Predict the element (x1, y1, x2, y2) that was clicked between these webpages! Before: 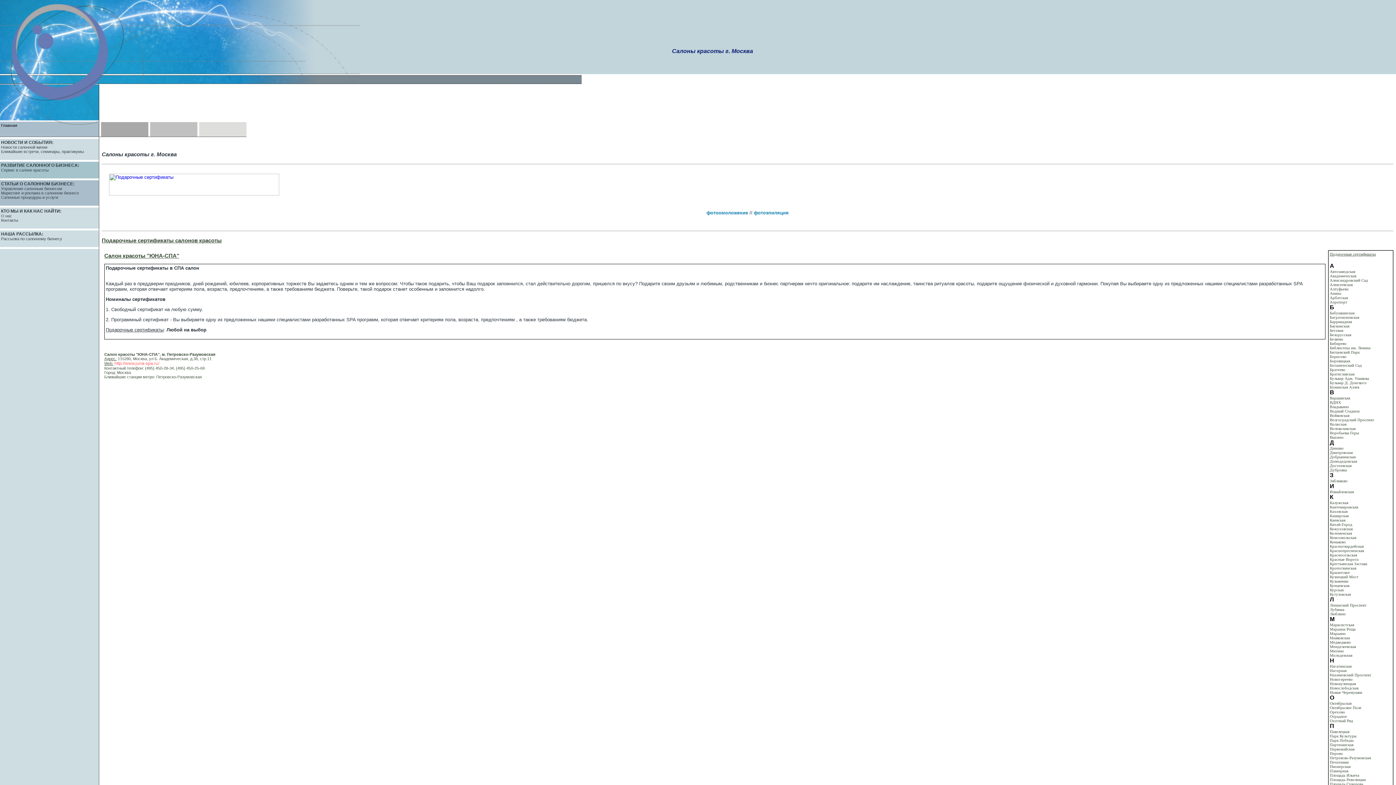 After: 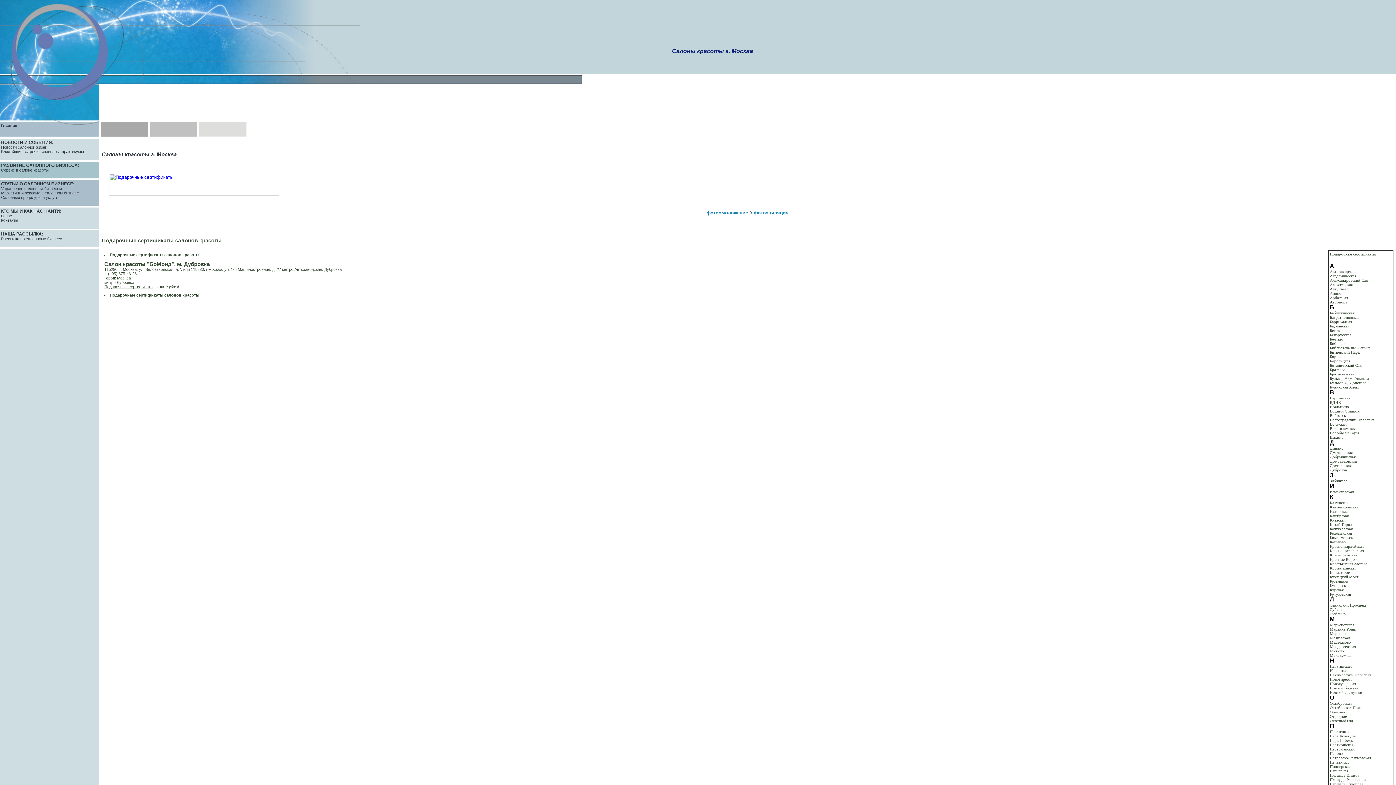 Action: bbox: (1330, 467, 1347, 472) label: Дубровка